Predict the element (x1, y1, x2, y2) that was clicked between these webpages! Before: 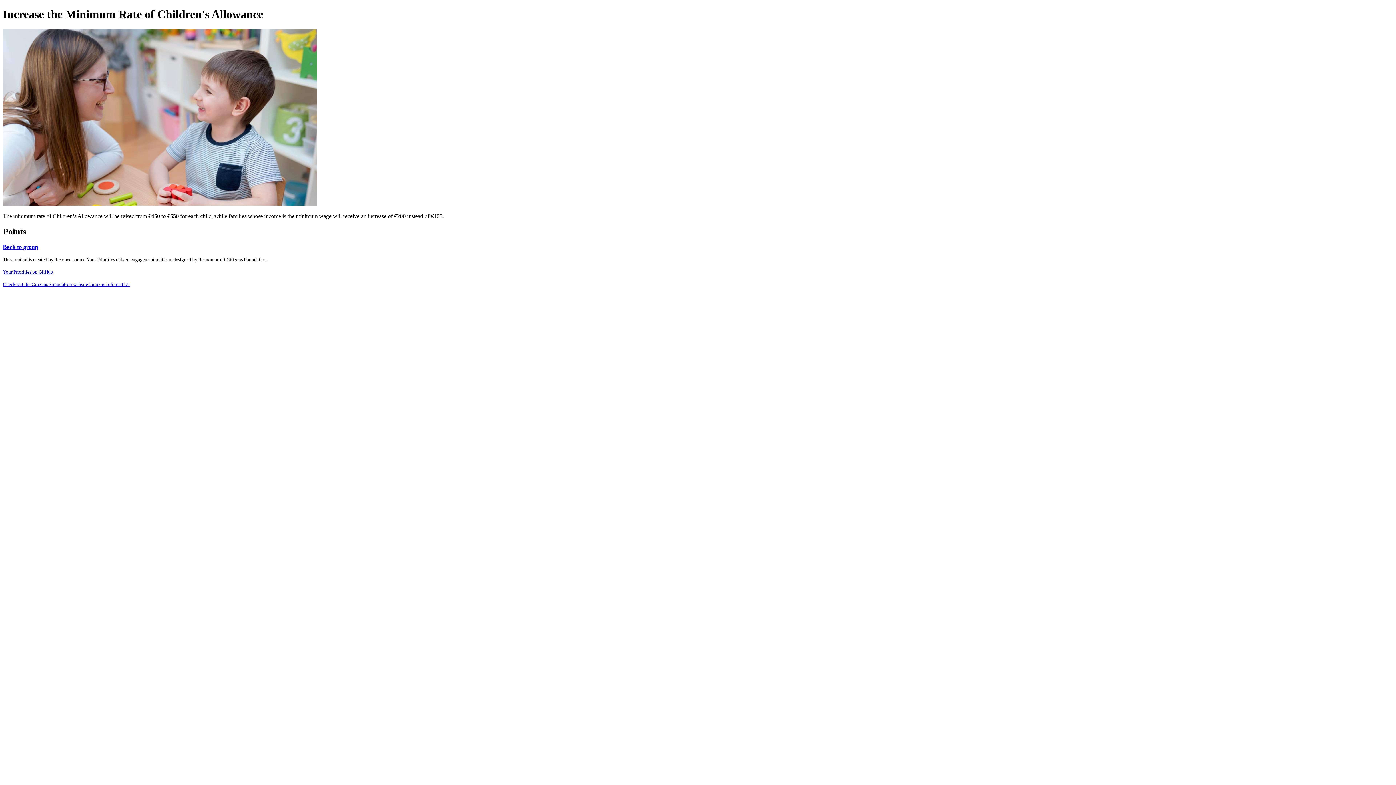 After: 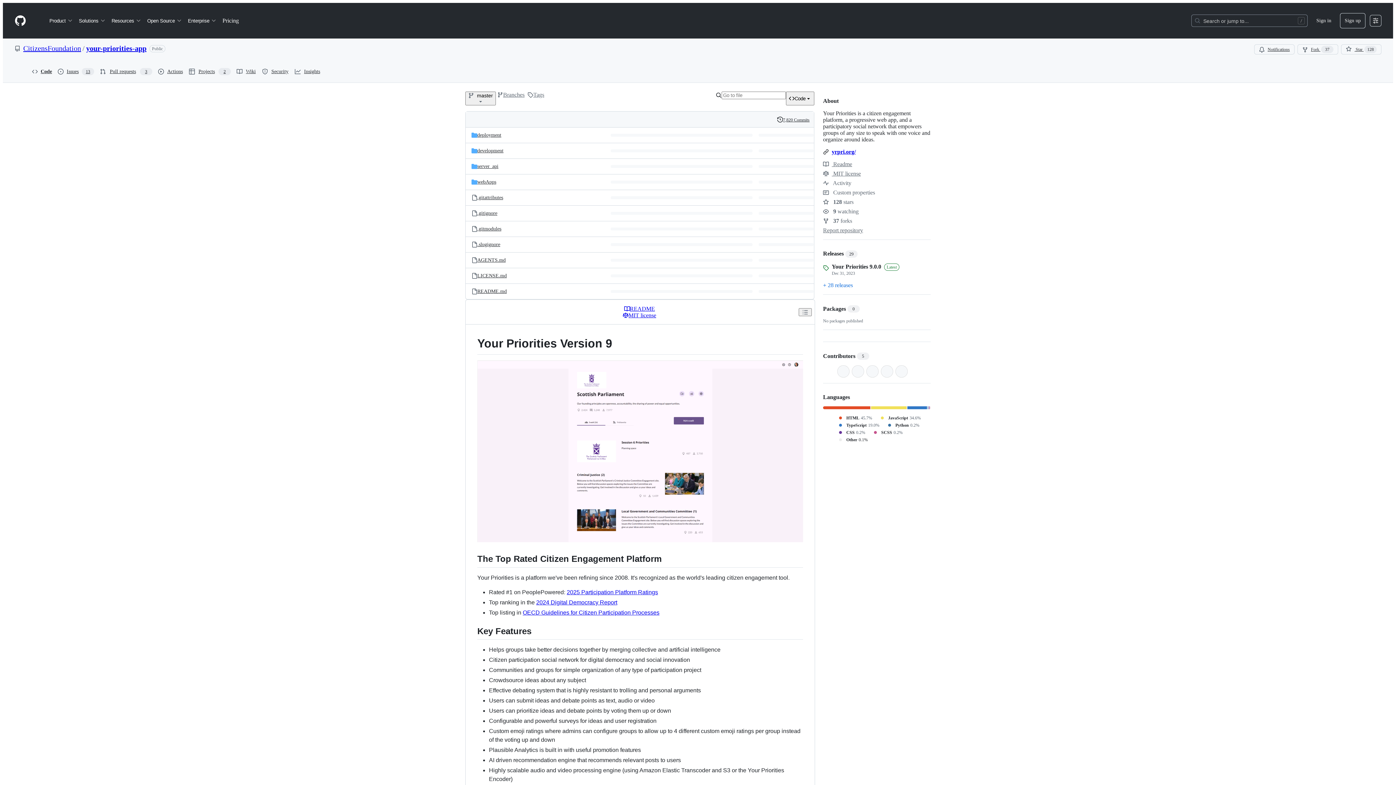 Action: bbox: (2, 269, 53, 274) label: Your Priorities on GitHub